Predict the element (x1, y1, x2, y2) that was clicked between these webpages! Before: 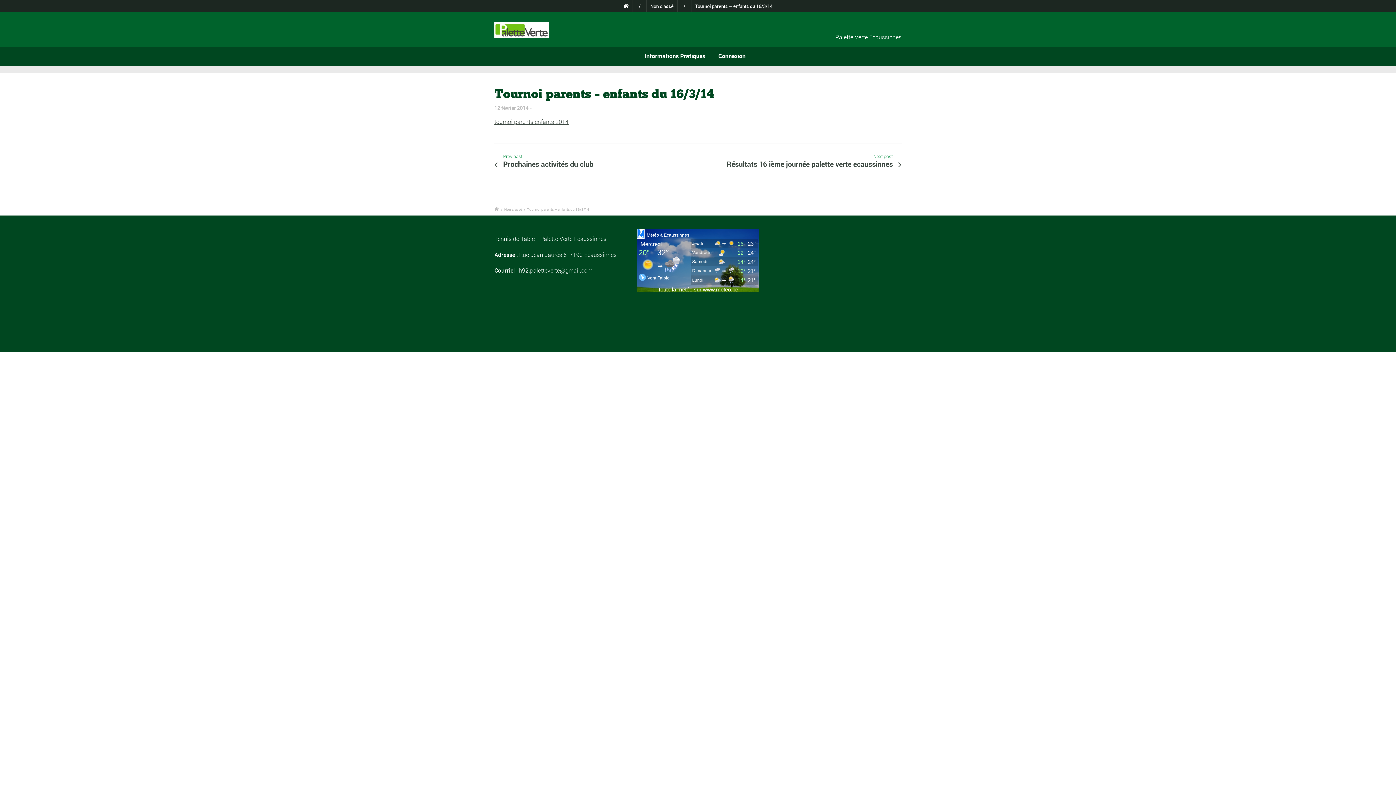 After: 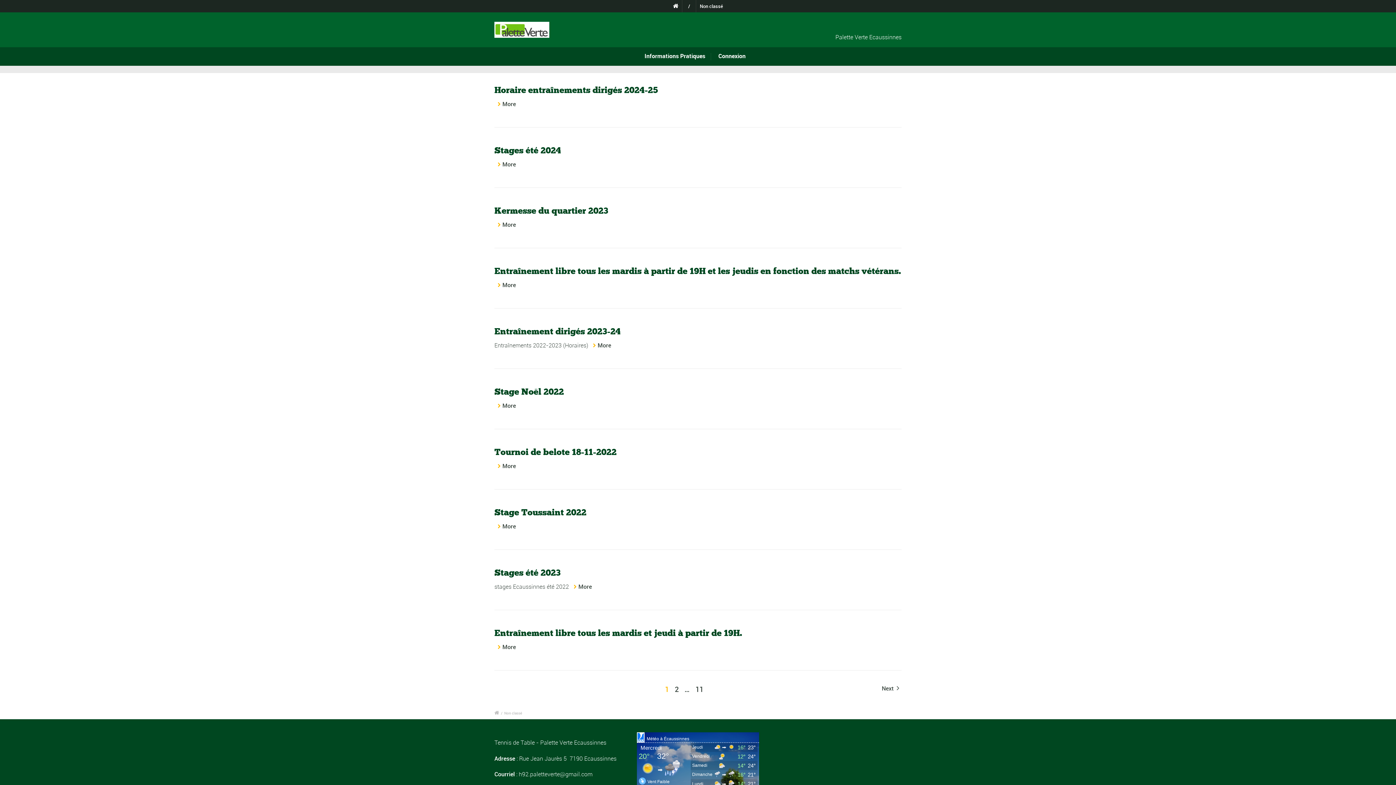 Action: label: Non classé bbox: (504, 207, 522, 212)